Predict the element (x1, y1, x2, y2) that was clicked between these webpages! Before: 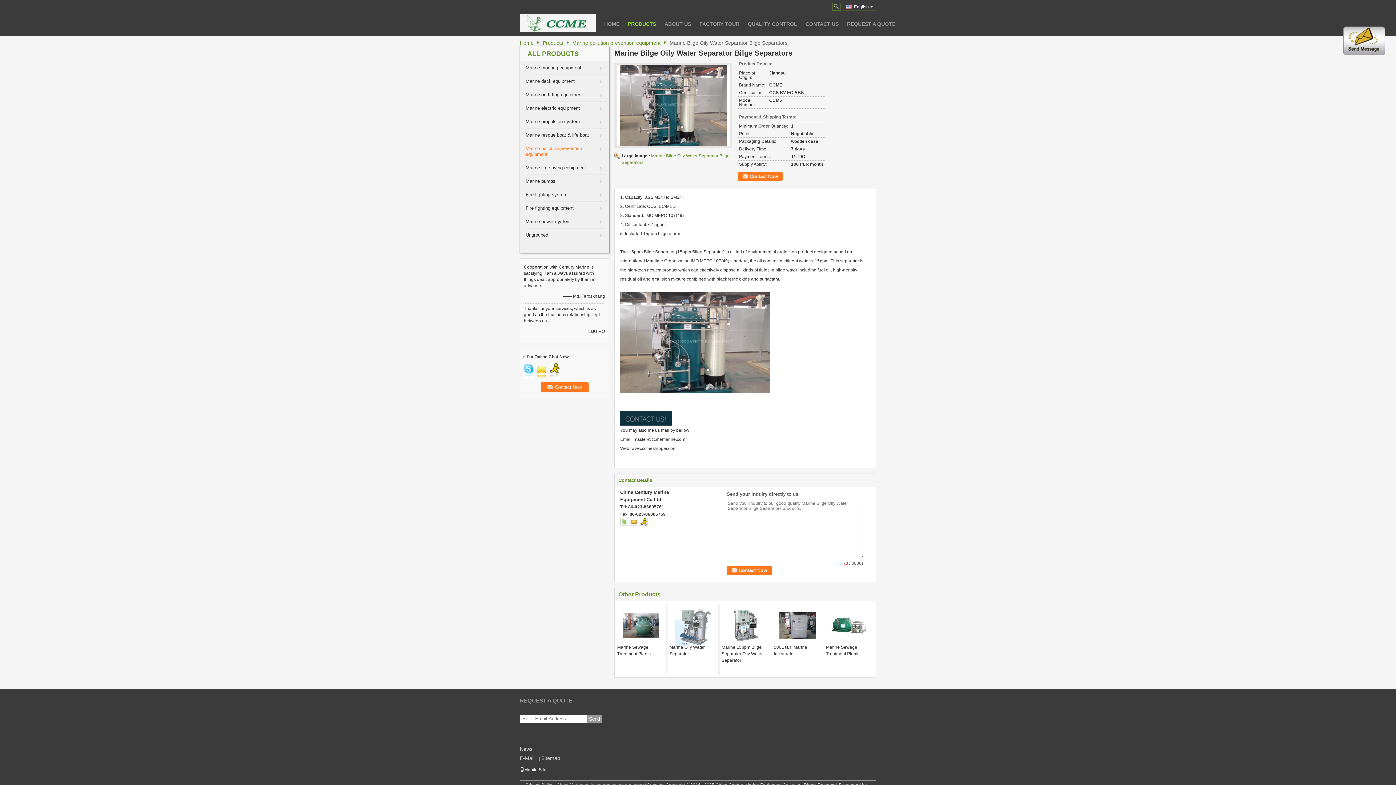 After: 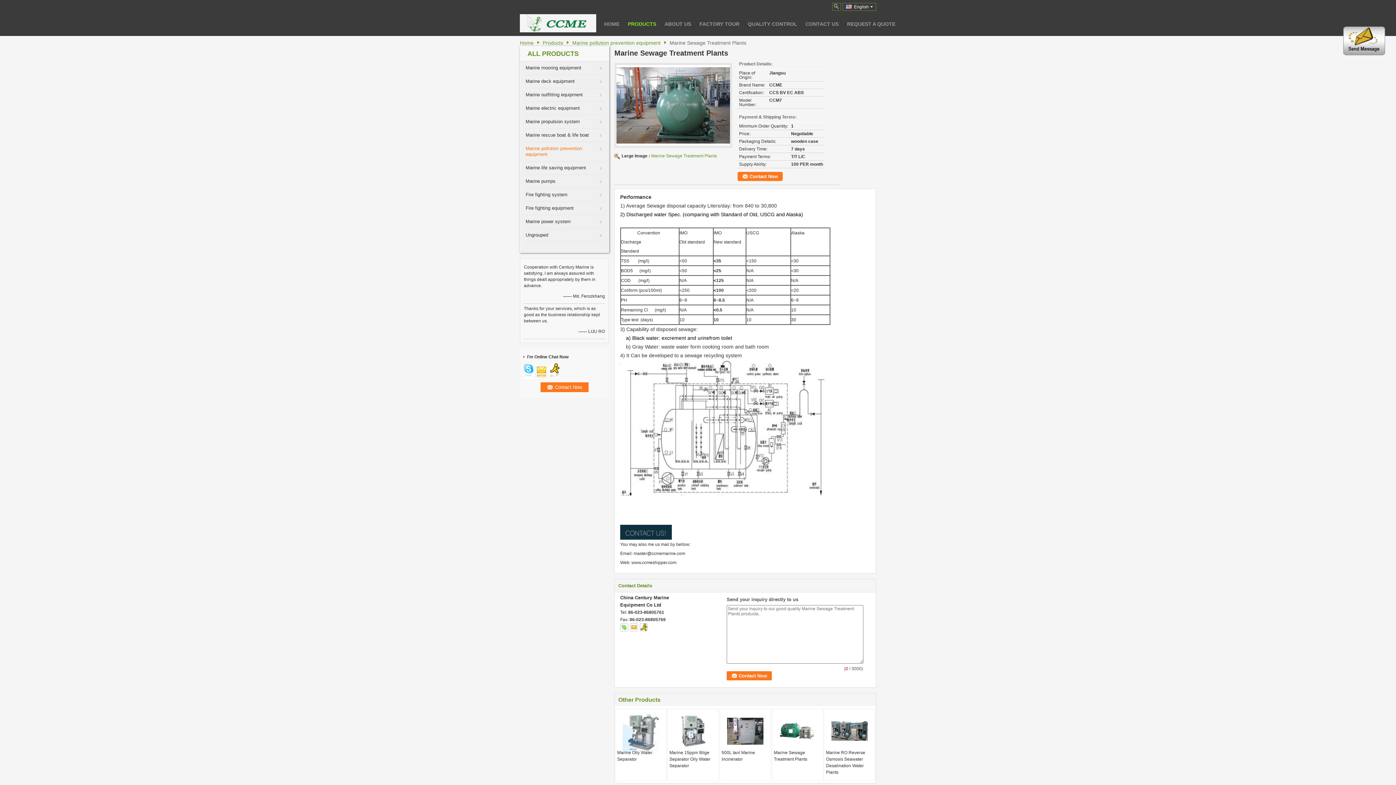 Action: bbox: (615, 644, 666, 657) label: Marine Sewage Treatment Plants